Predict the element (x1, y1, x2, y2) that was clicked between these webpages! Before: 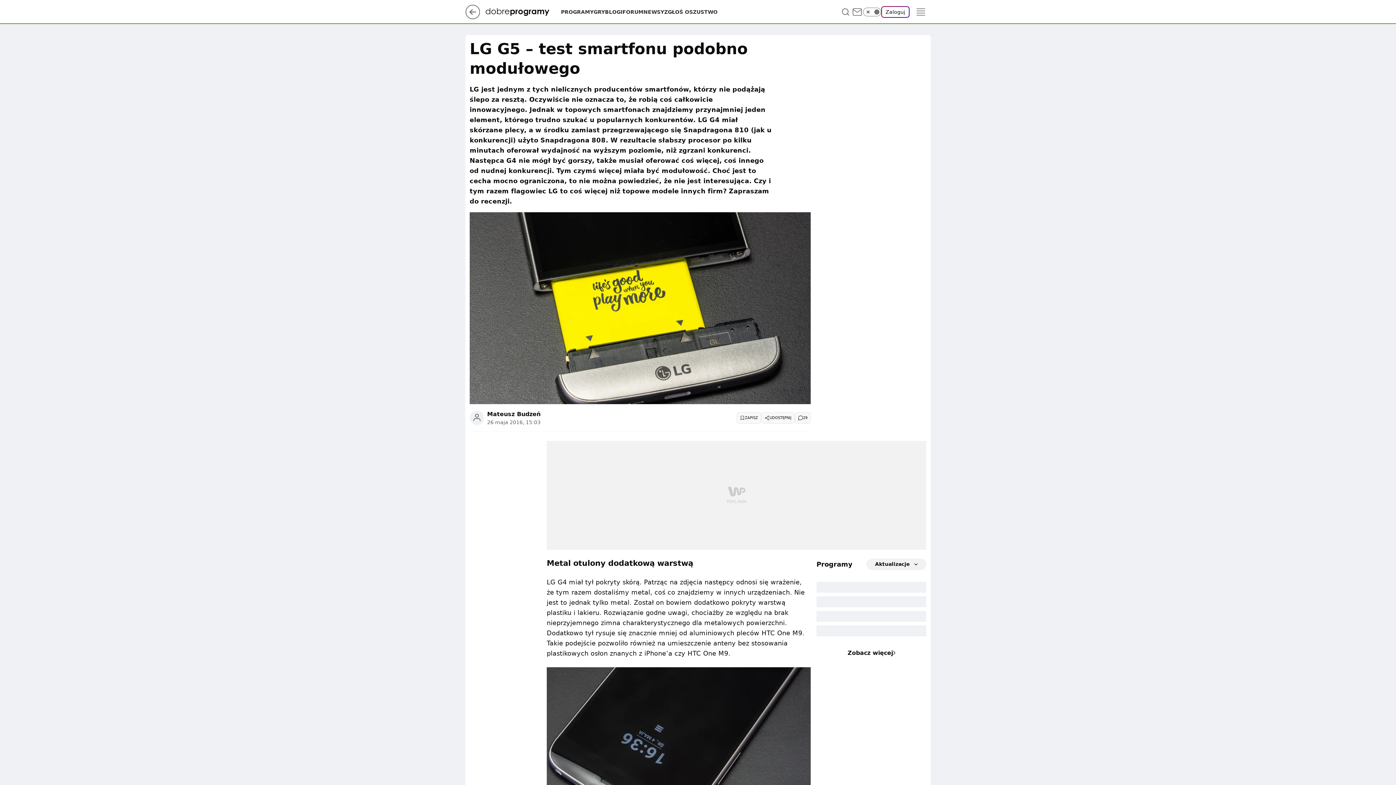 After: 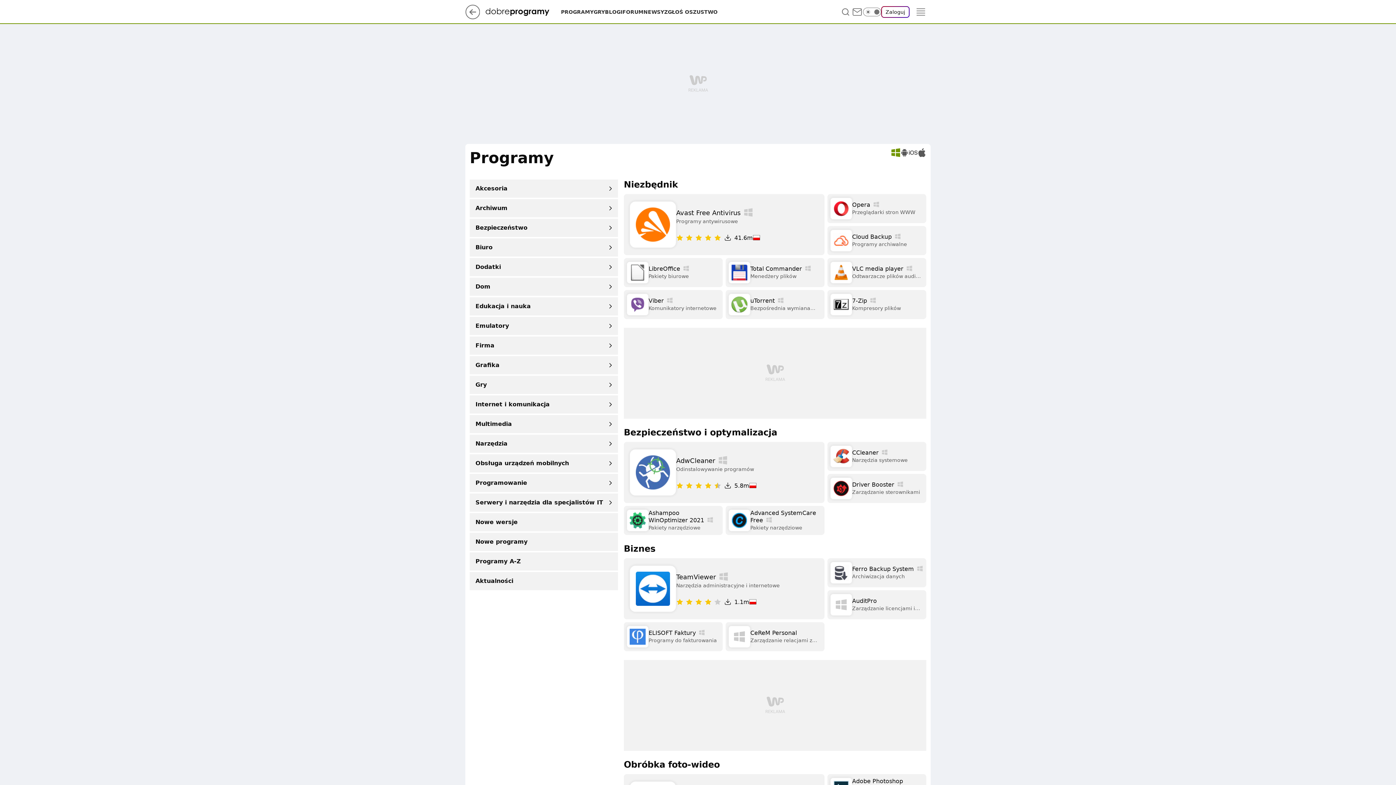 Action: label: PROGRAMY bbox: (561, 8, 593, 15)